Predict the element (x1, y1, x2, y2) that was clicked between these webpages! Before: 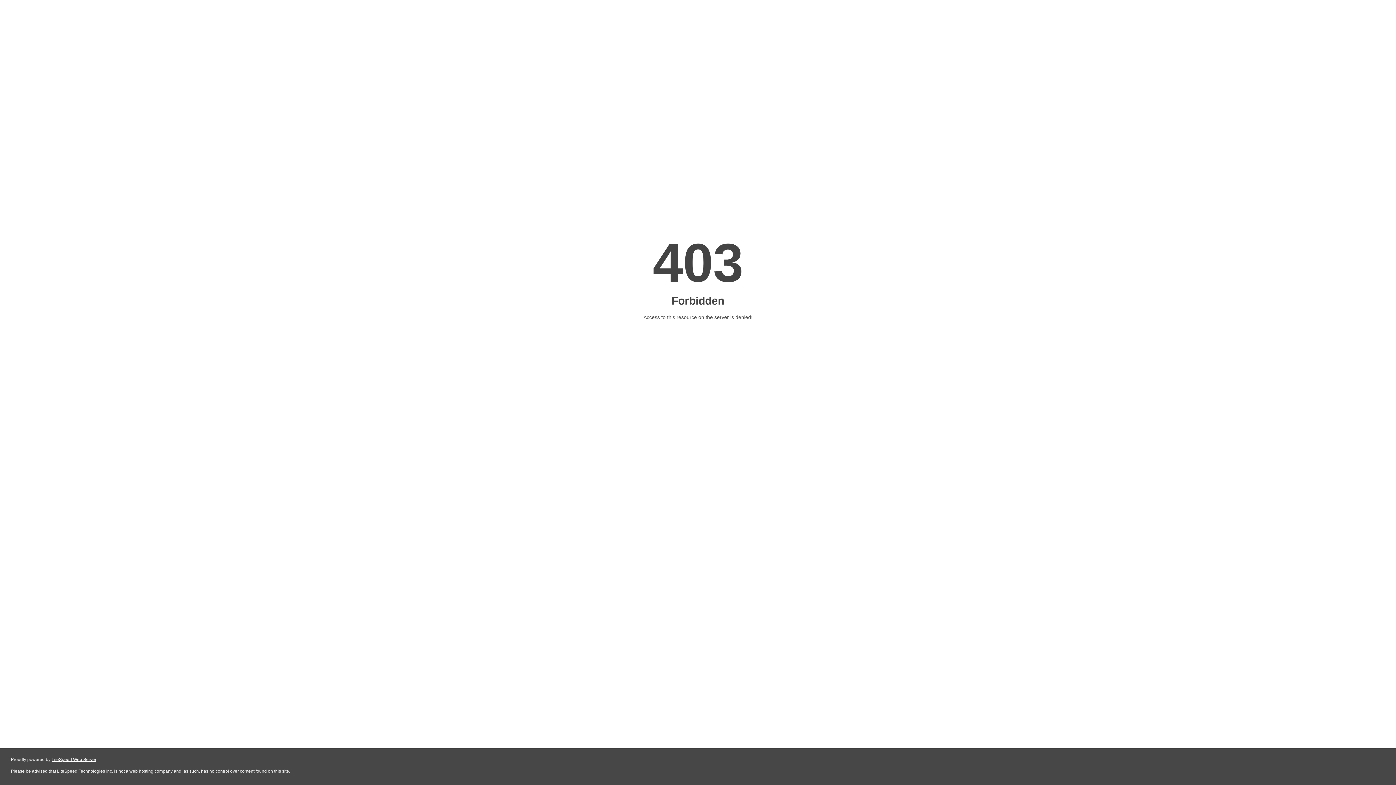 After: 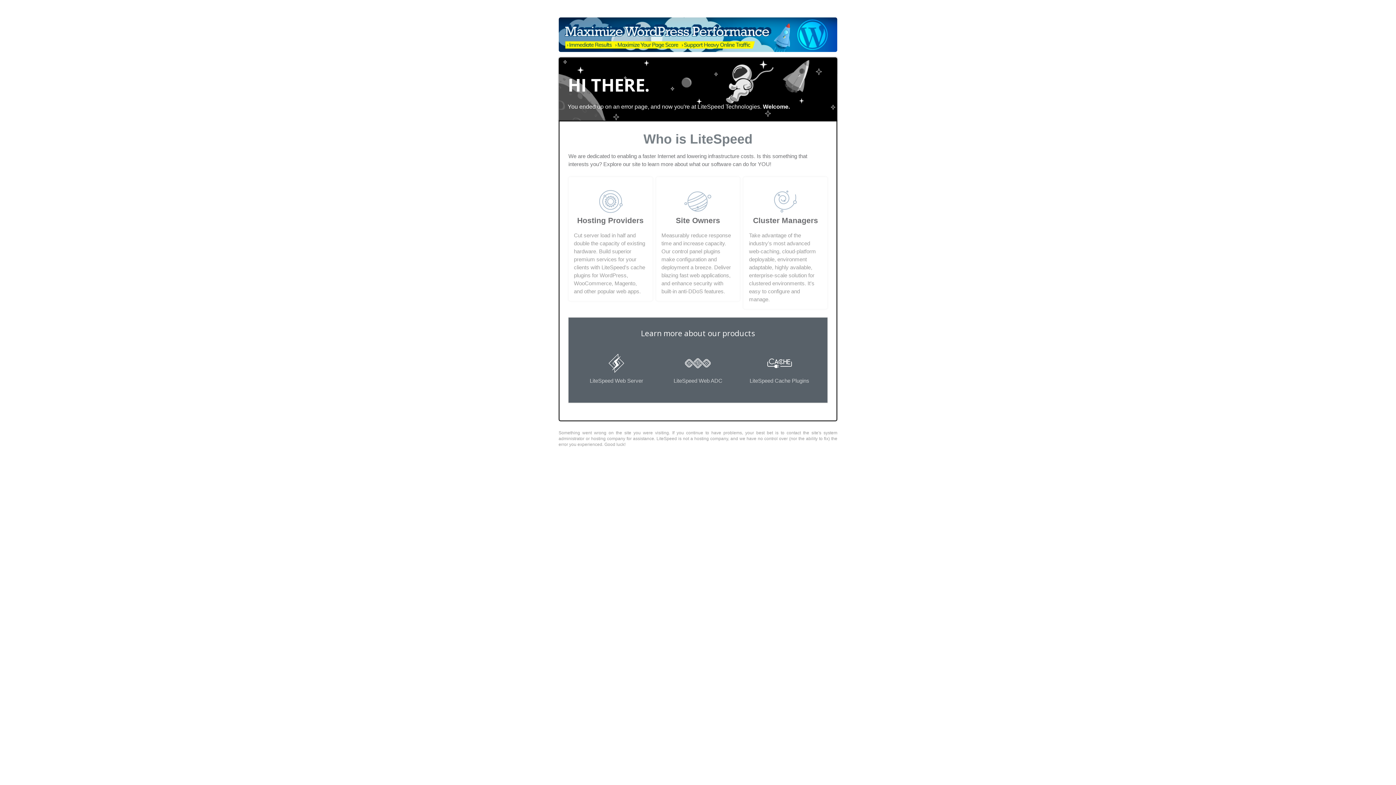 Action: bbox: (51, 757, 96, 762) label: LiteSpeed Web Server